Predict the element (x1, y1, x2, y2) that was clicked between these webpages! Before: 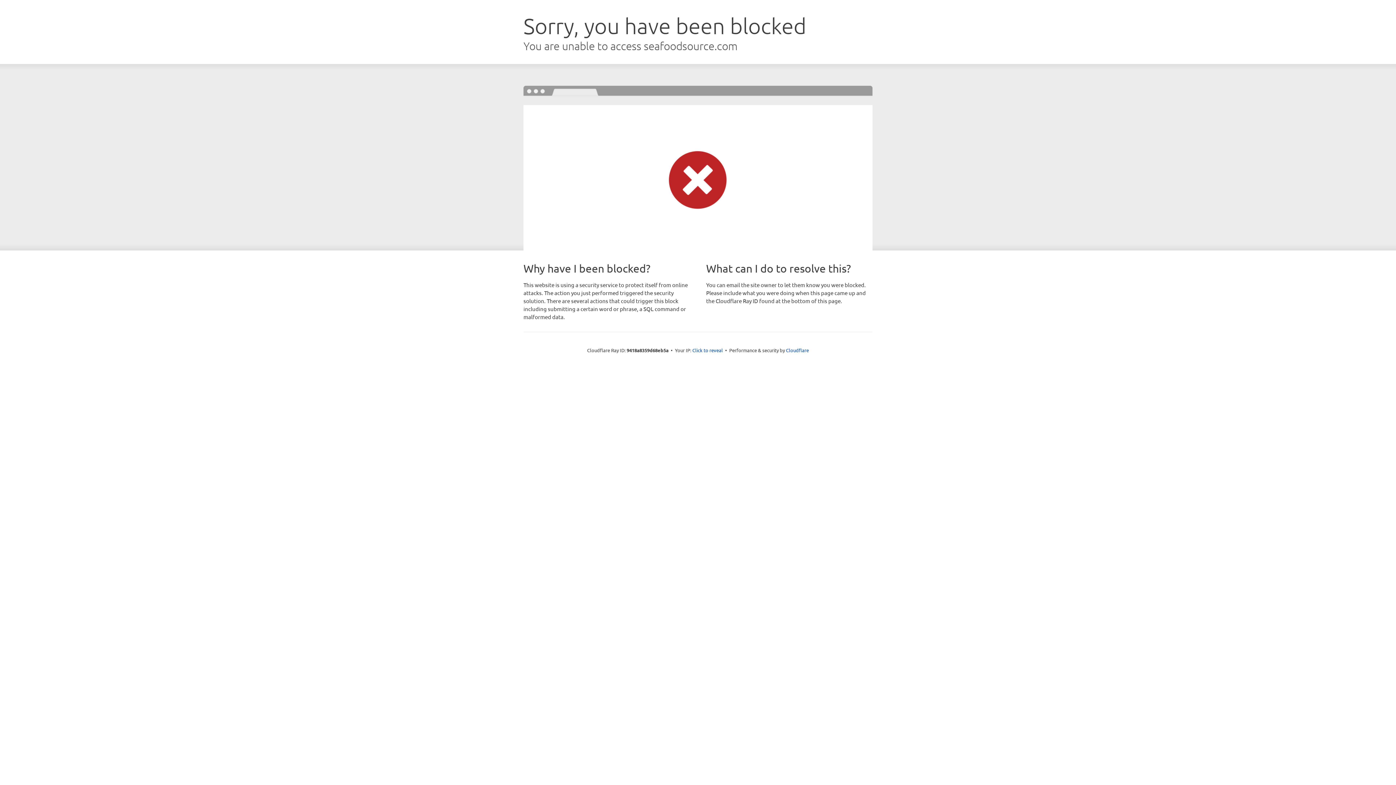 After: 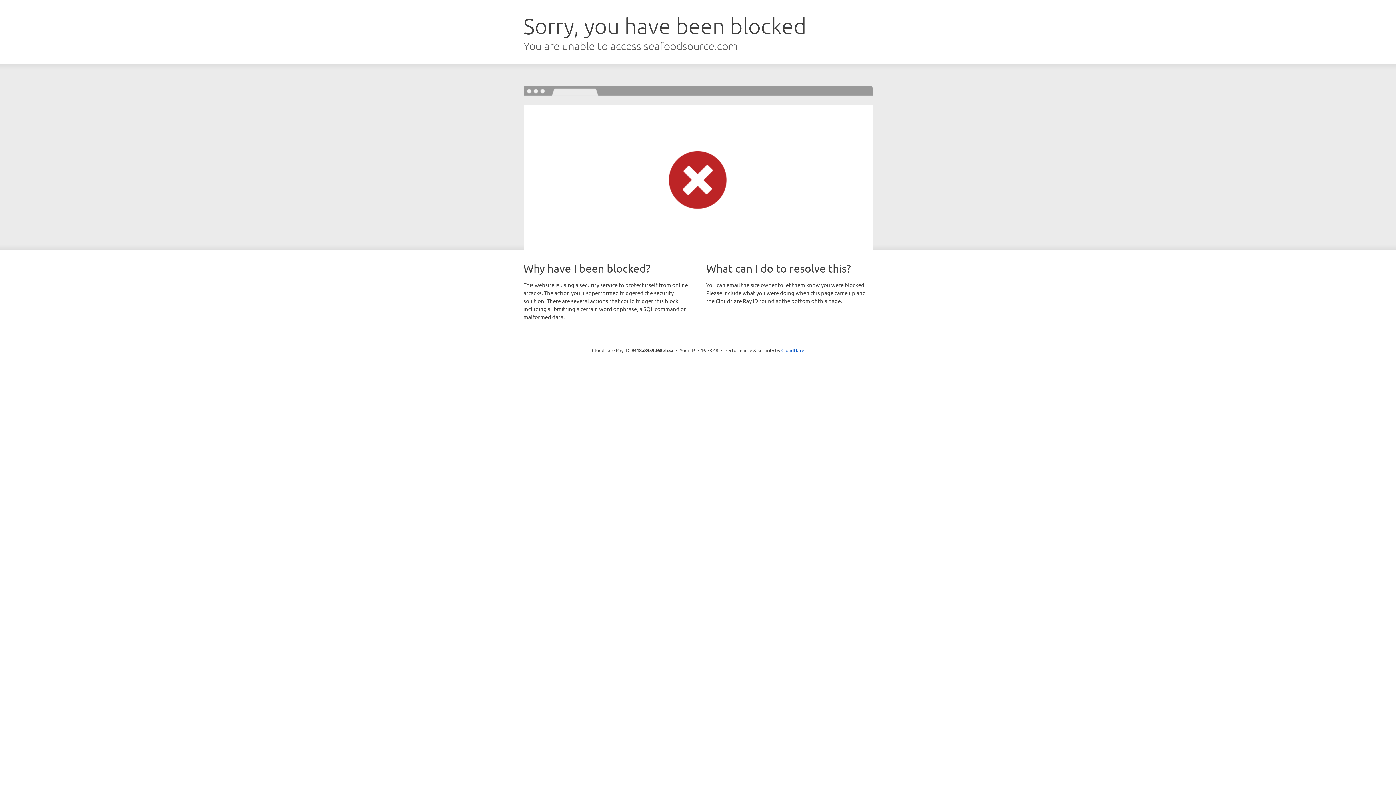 Action: label: Click to reveal bbox: (692, 346, 723, 353)